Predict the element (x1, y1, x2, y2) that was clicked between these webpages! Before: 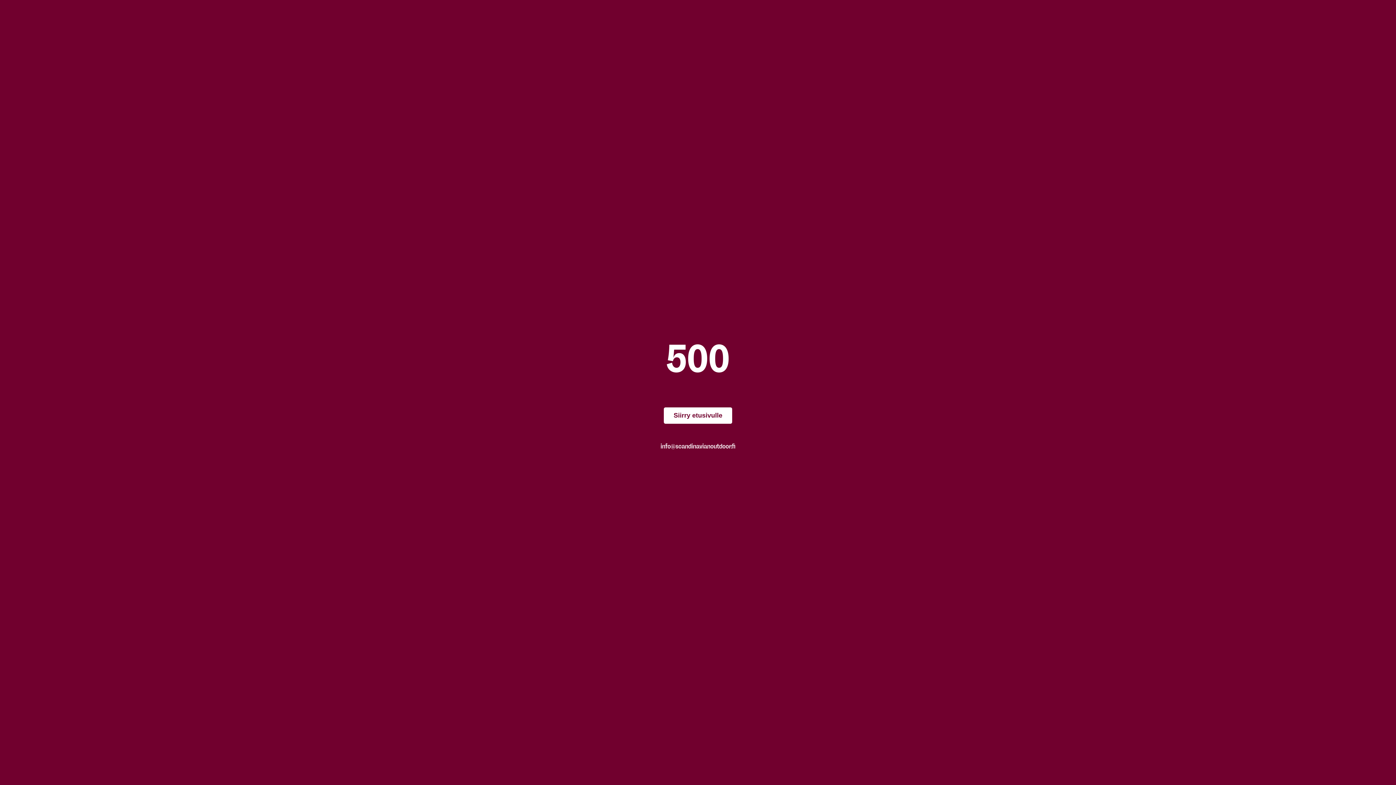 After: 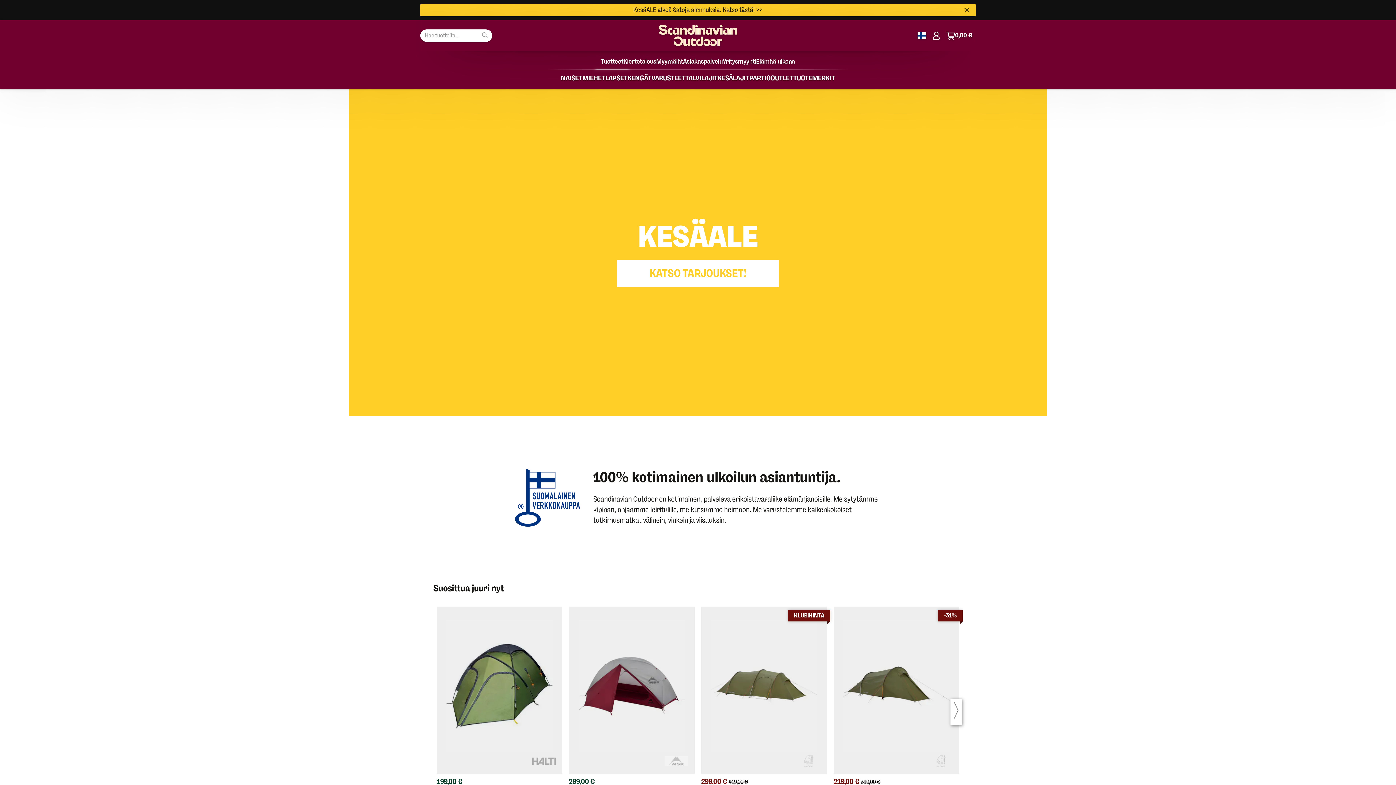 Action: bbox: (664, 407, 732, 423) label: Siirry etusivulle